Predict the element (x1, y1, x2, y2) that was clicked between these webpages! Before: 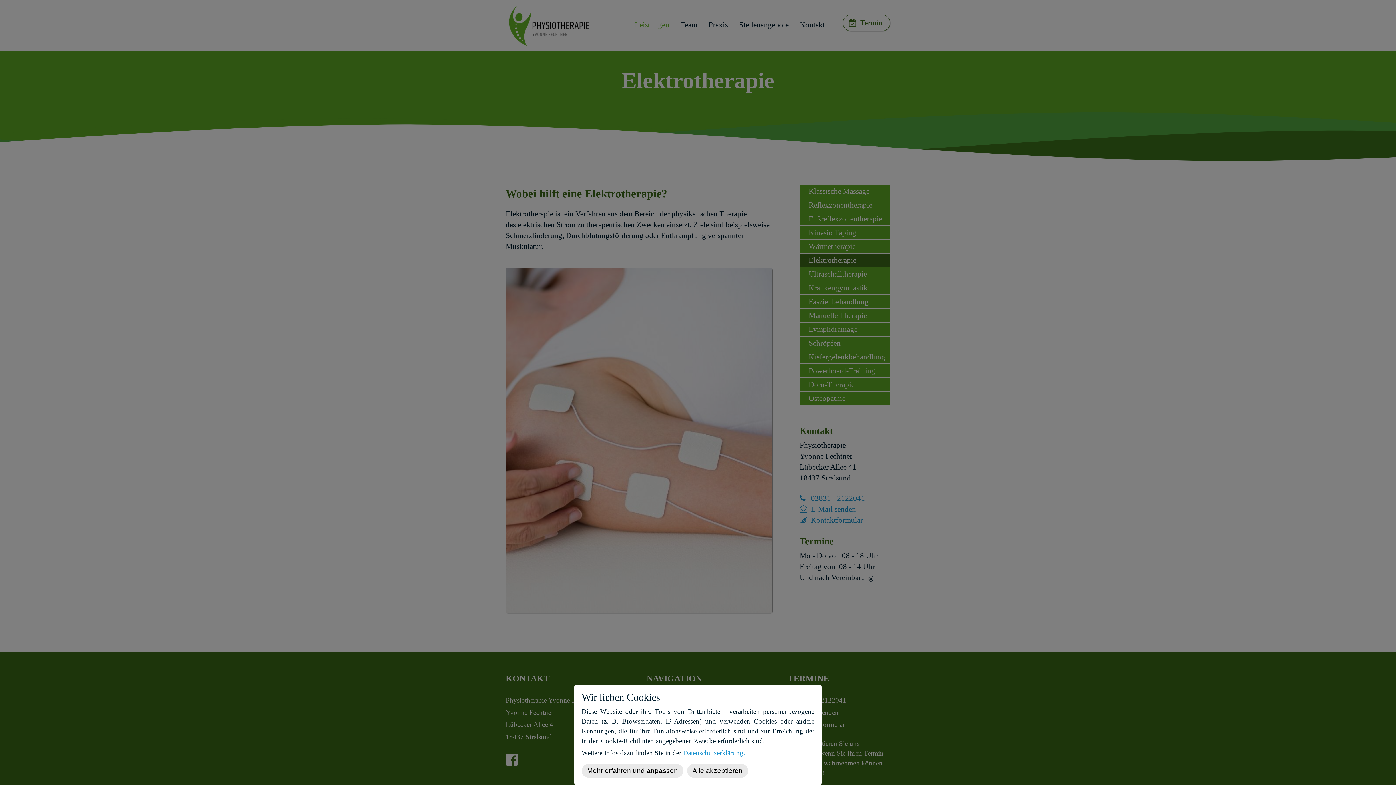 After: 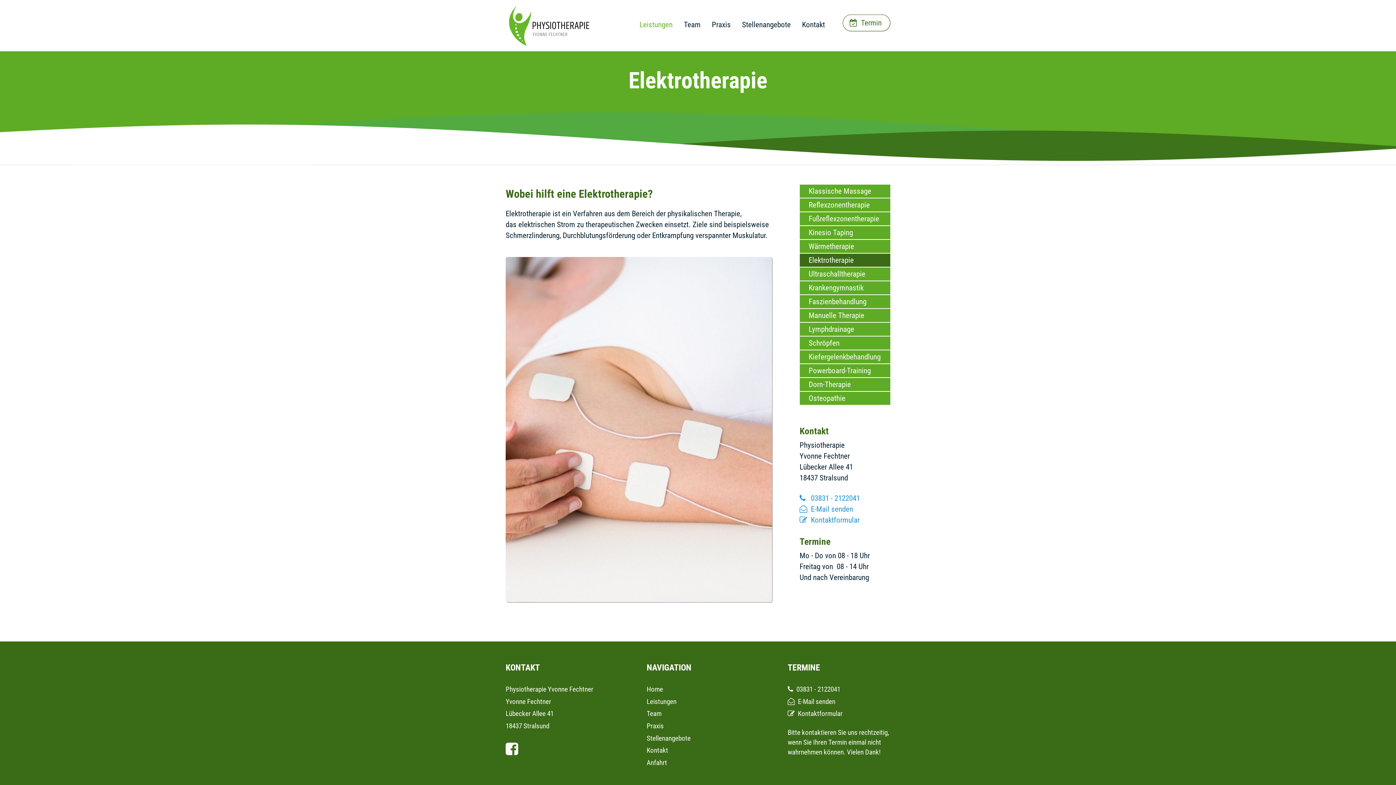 Action: bbox: (687, 764, 748, 778) label: Alle akzeptieren